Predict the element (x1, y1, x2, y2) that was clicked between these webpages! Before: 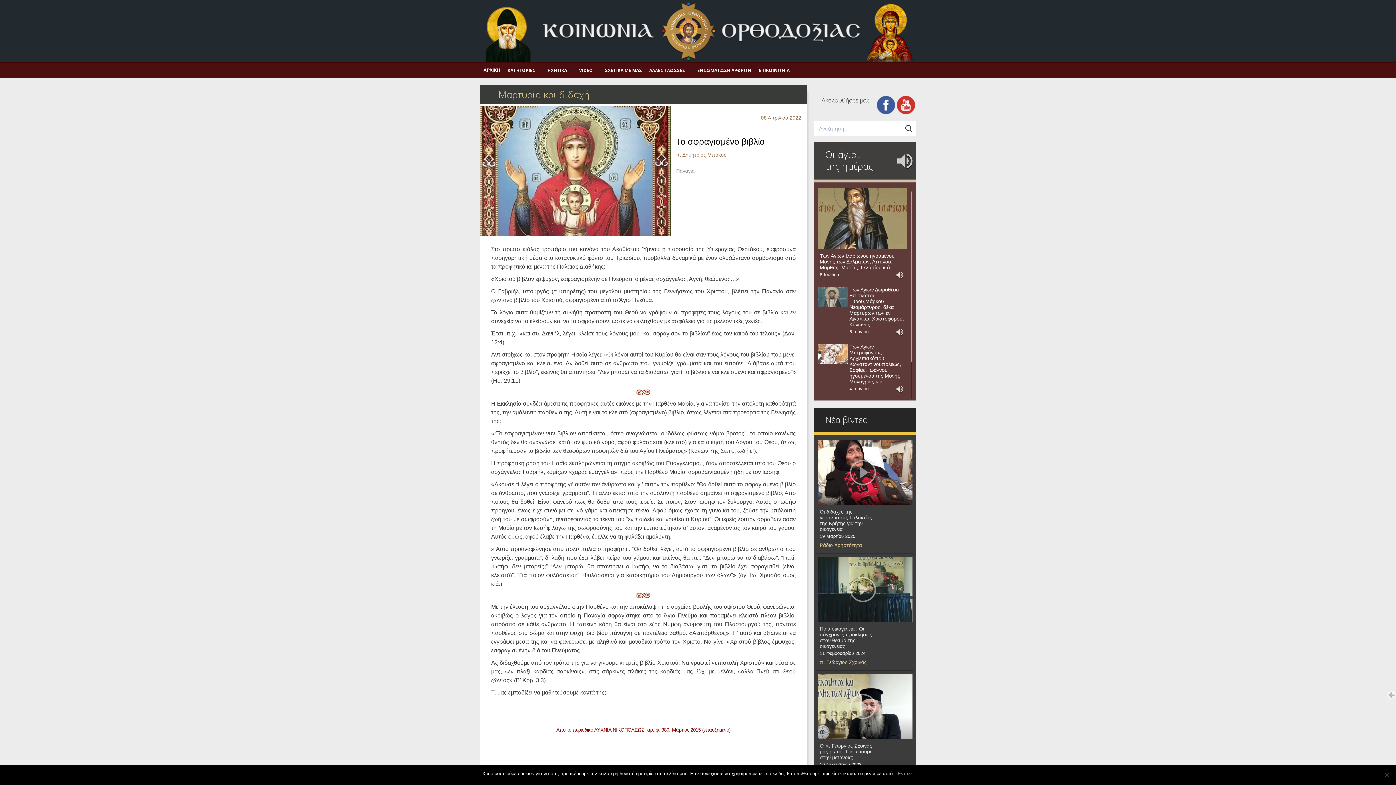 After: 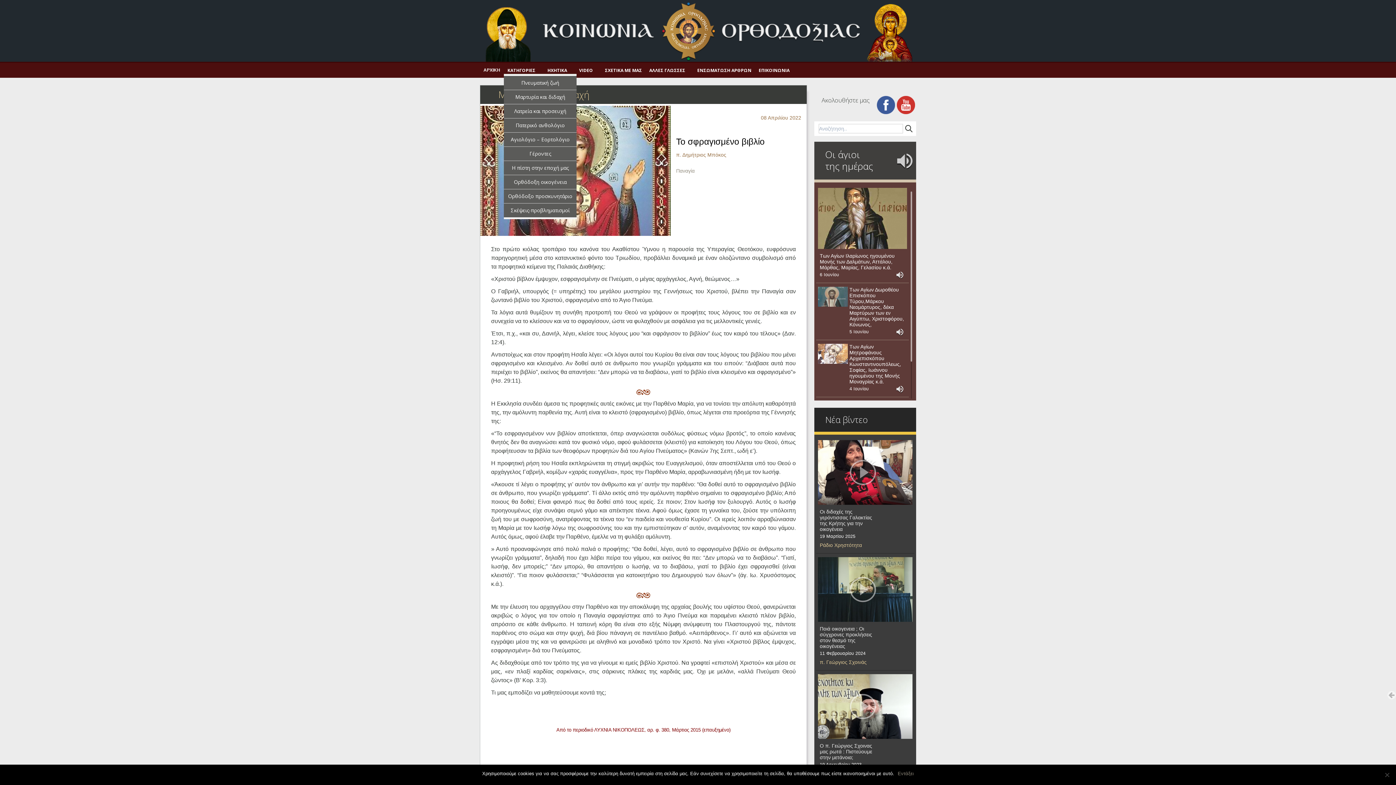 Action: label: ΚΑΤΗΓΟΡΙΕΣ bbox: (504, 64, 544, 76)